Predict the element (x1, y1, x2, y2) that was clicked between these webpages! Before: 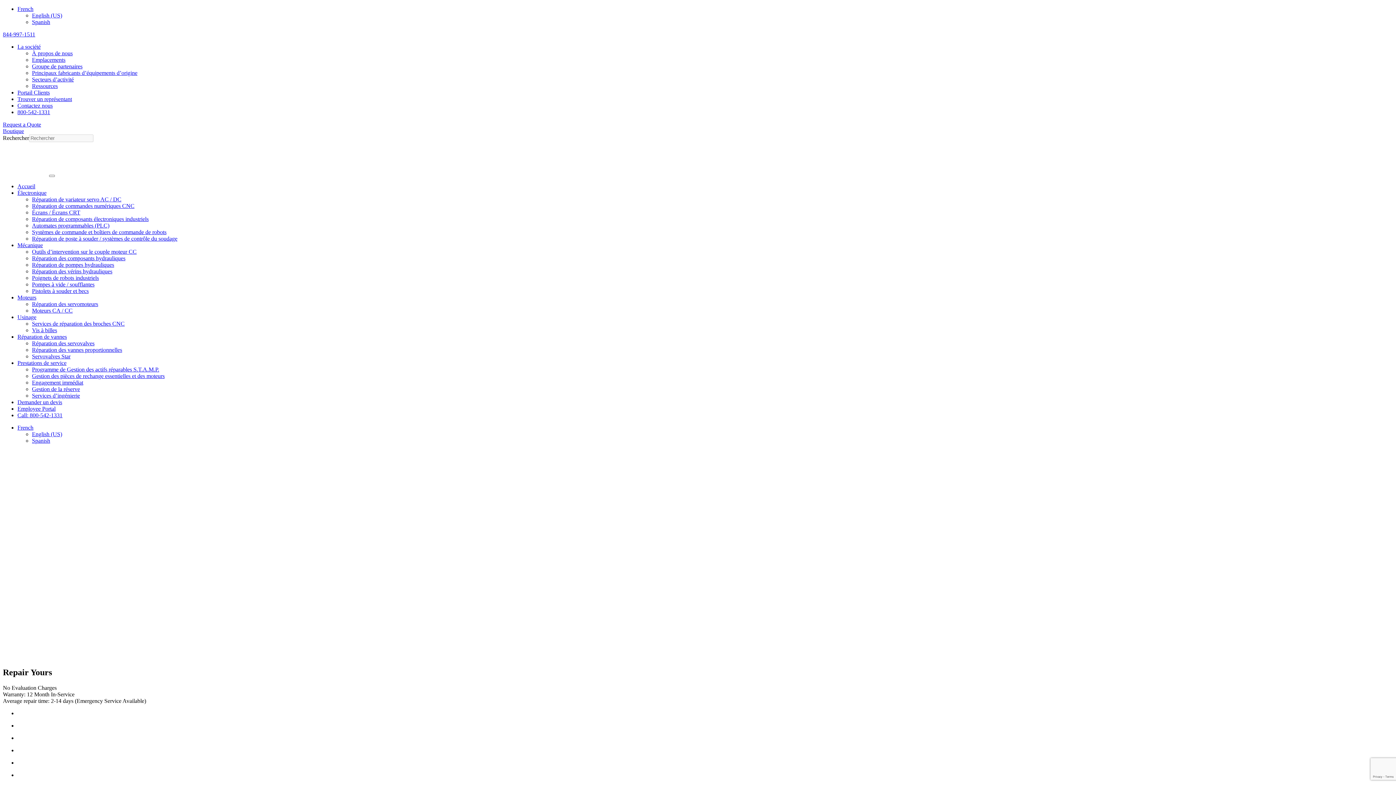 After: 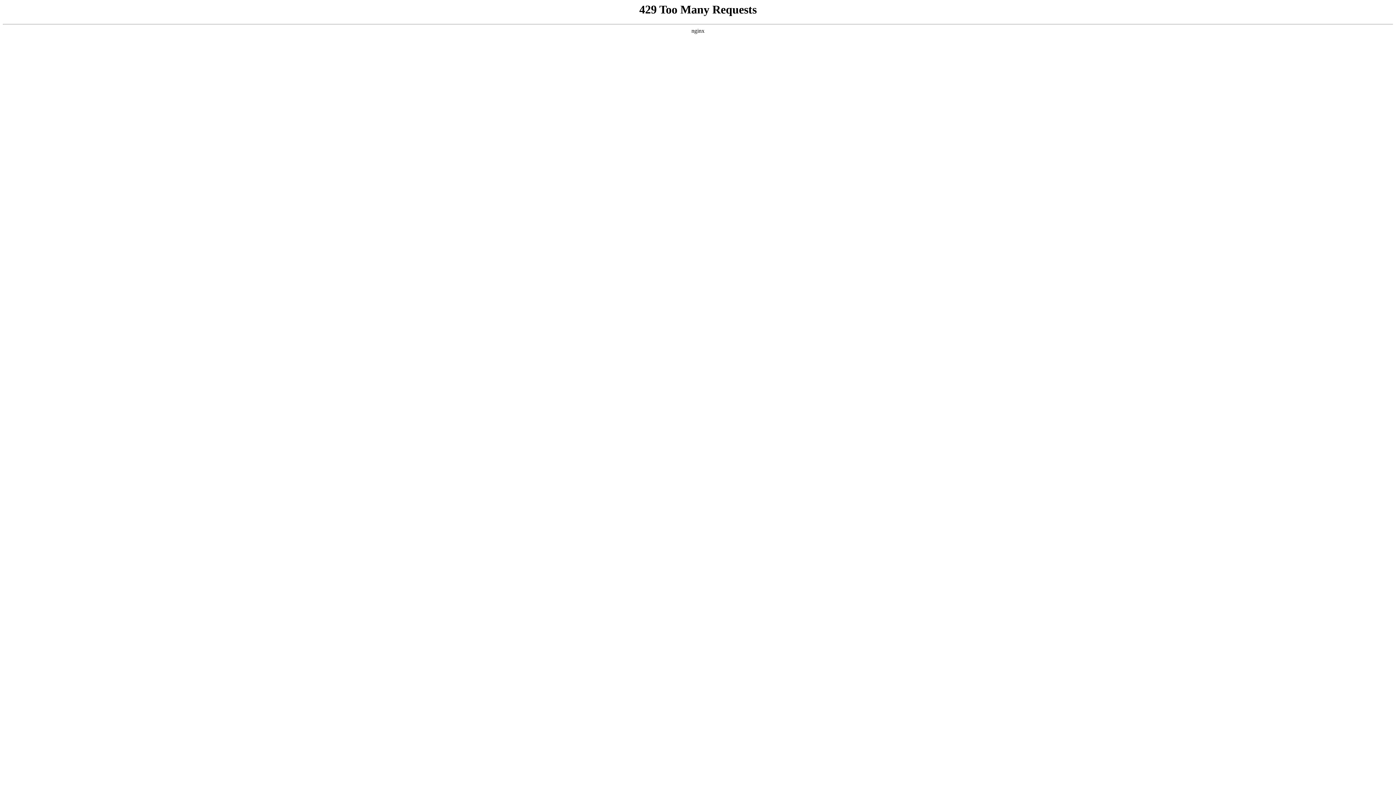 Action: bbox: (96, 653, 123, 659) label: Commodity